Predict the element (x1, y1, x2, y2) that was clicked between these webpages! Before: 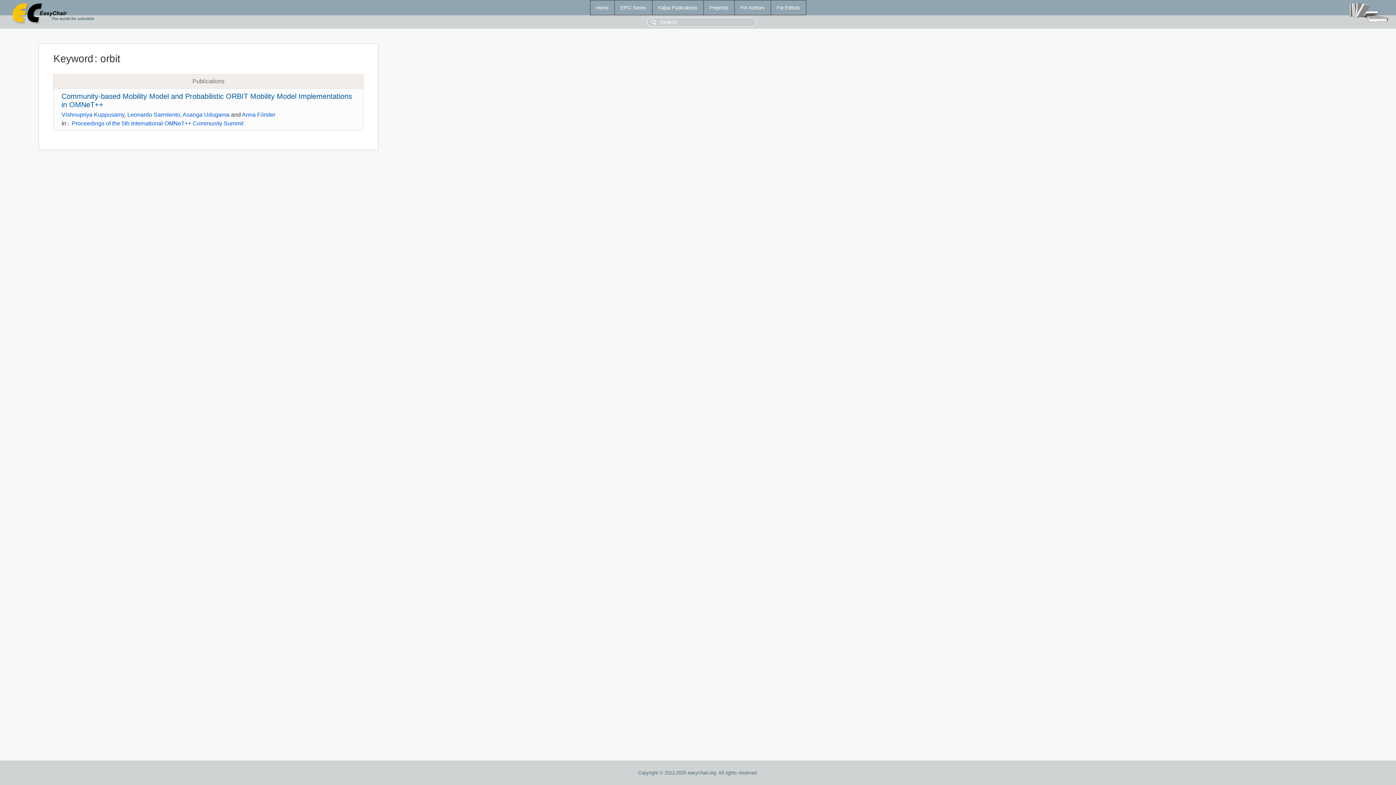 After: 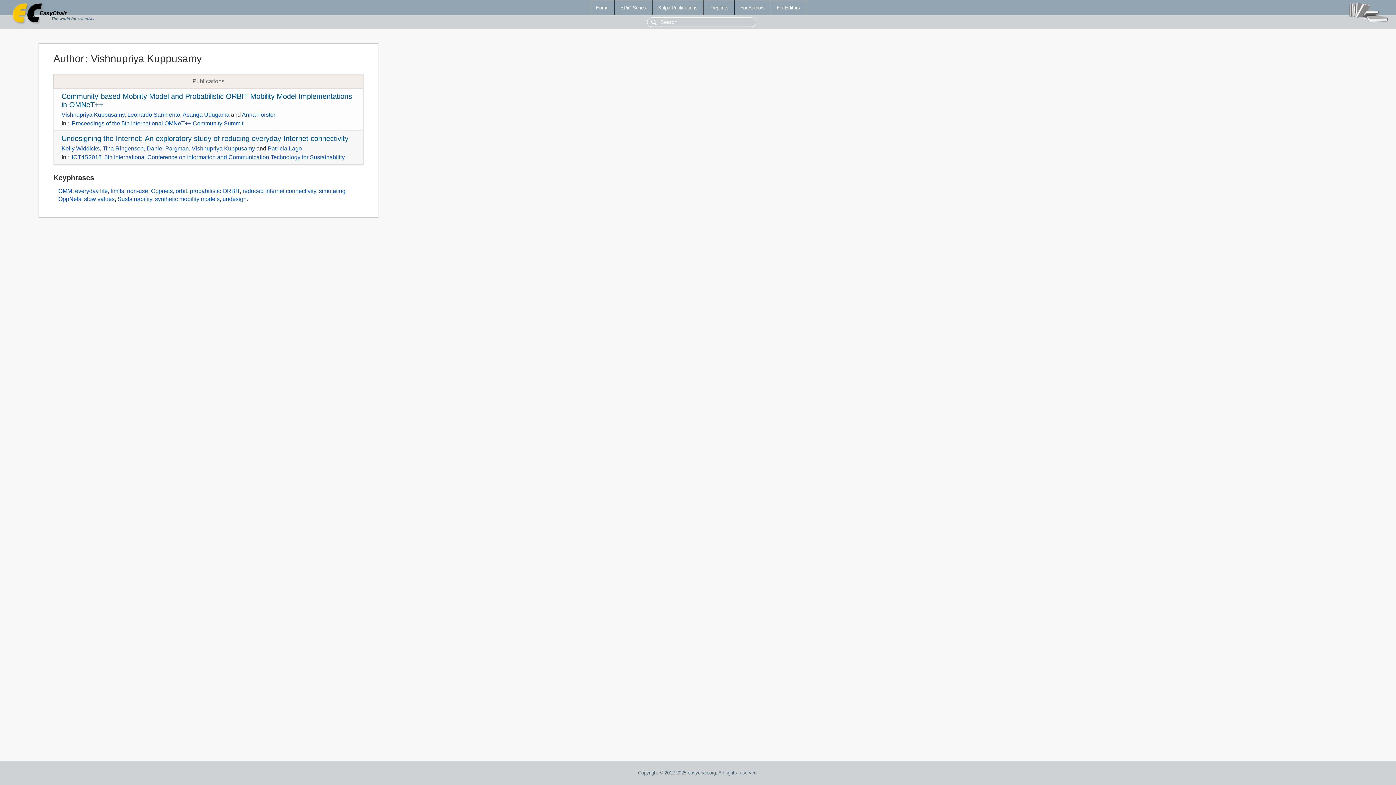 Action: label: Vishnupriya Kuppusamy bbox: (61, 111, 124, 117)